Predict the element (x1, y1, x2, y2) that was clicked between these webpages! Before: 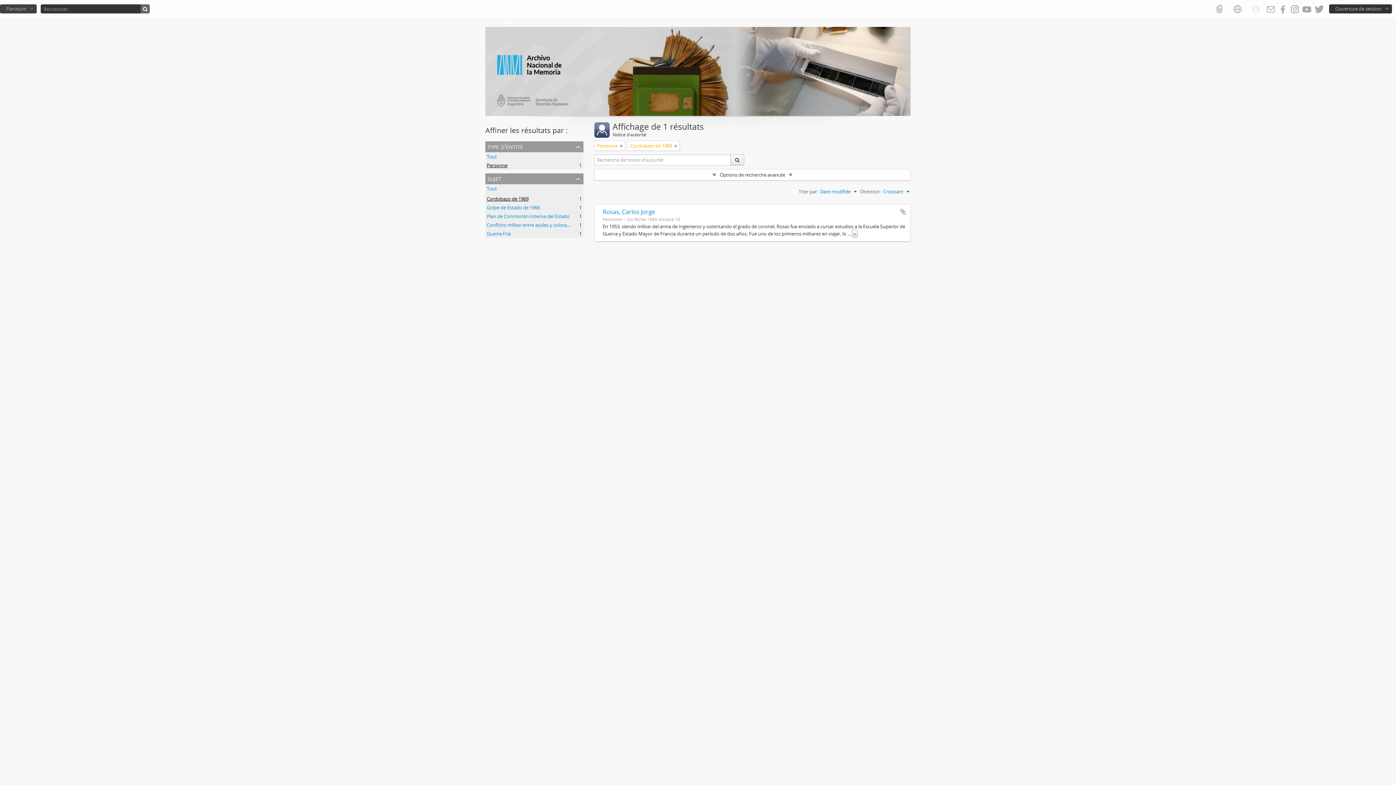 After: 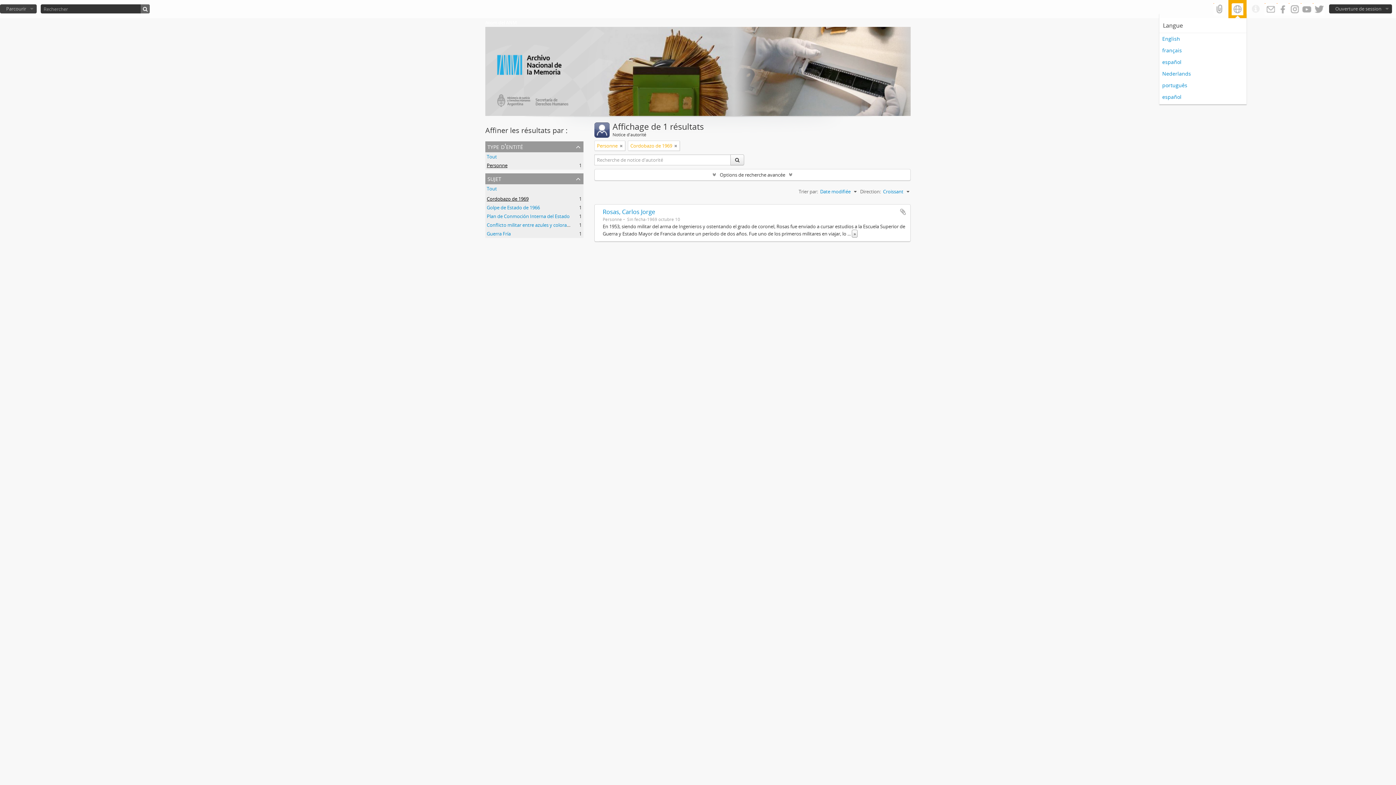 Action: bbox: (1228, 0, 1246, 18)